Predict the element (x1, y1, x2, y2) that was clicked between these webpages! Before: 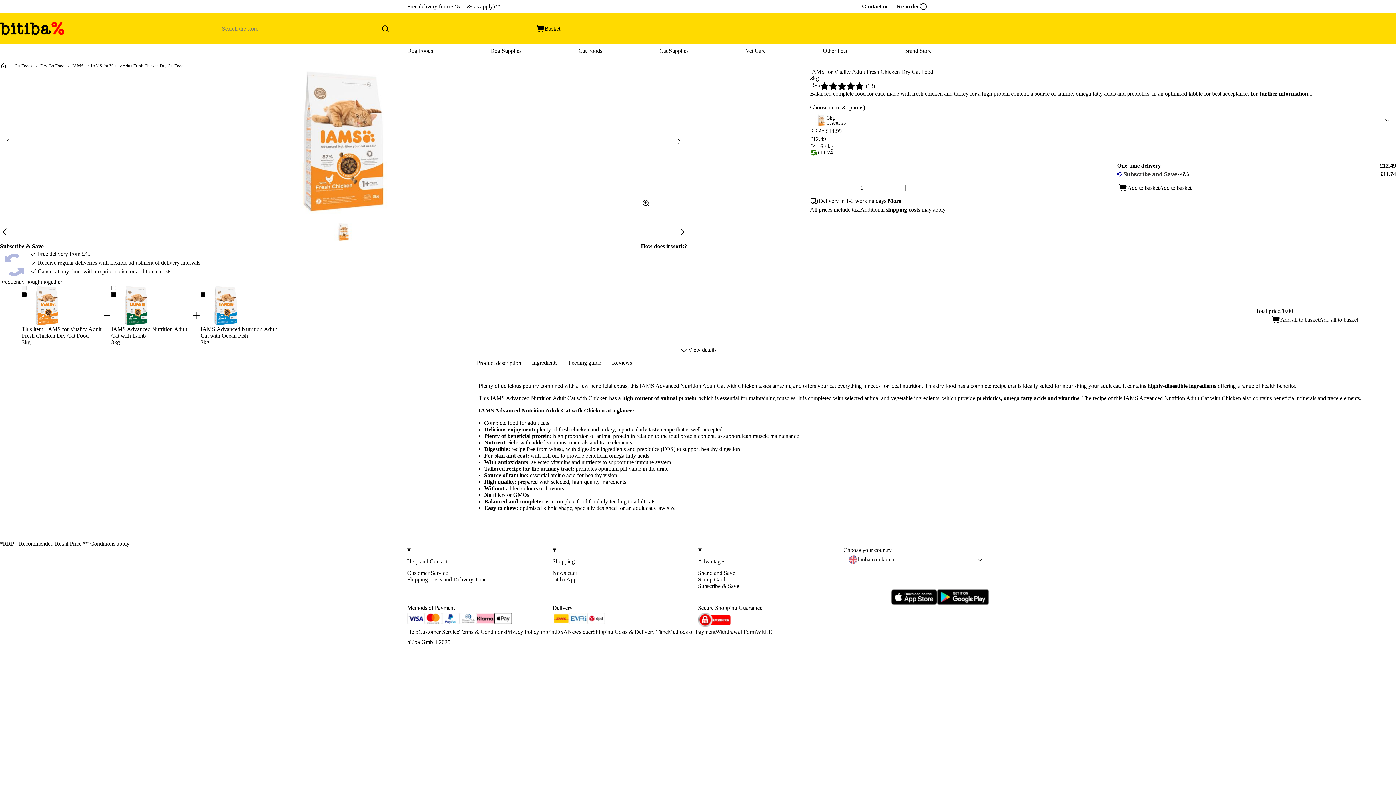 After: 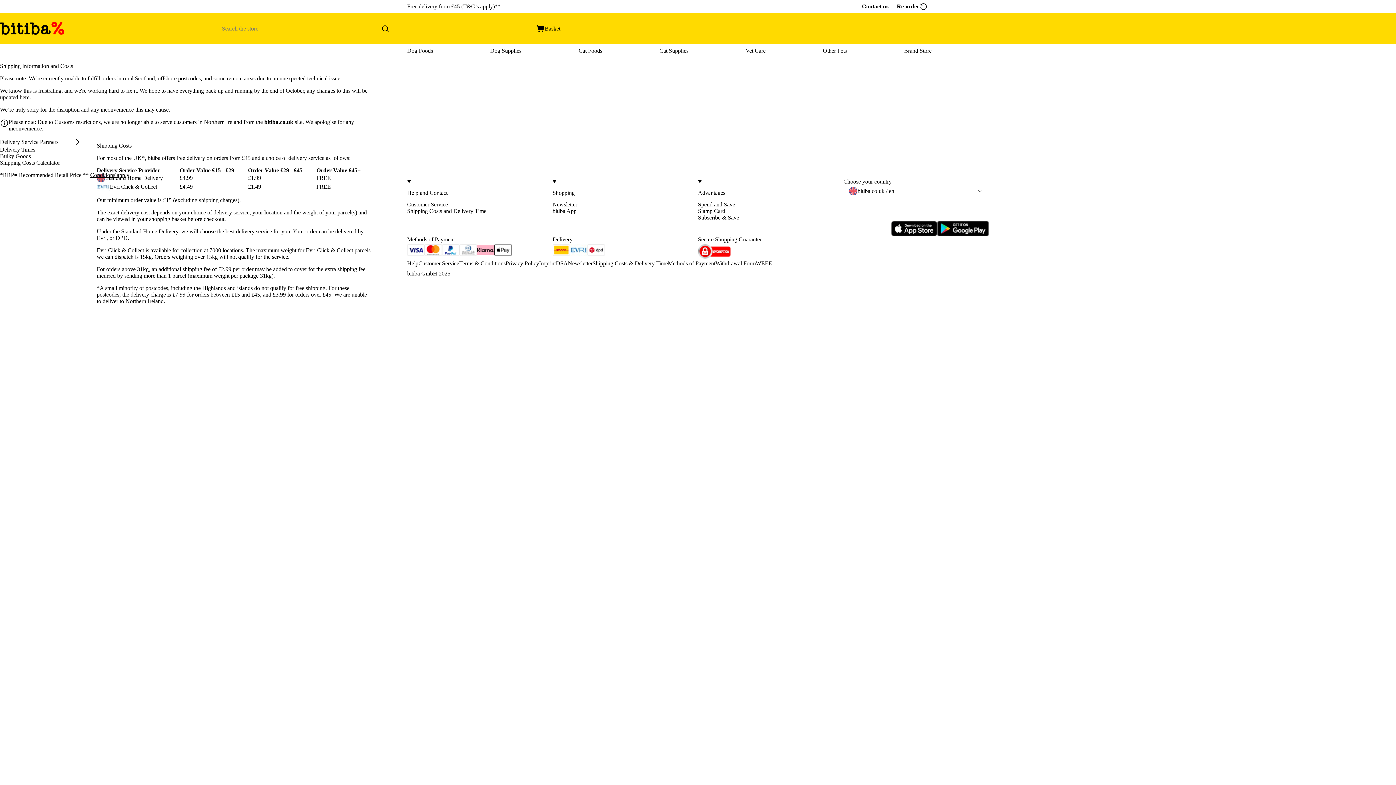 Action: bbox: (552, 612, 570, 626)